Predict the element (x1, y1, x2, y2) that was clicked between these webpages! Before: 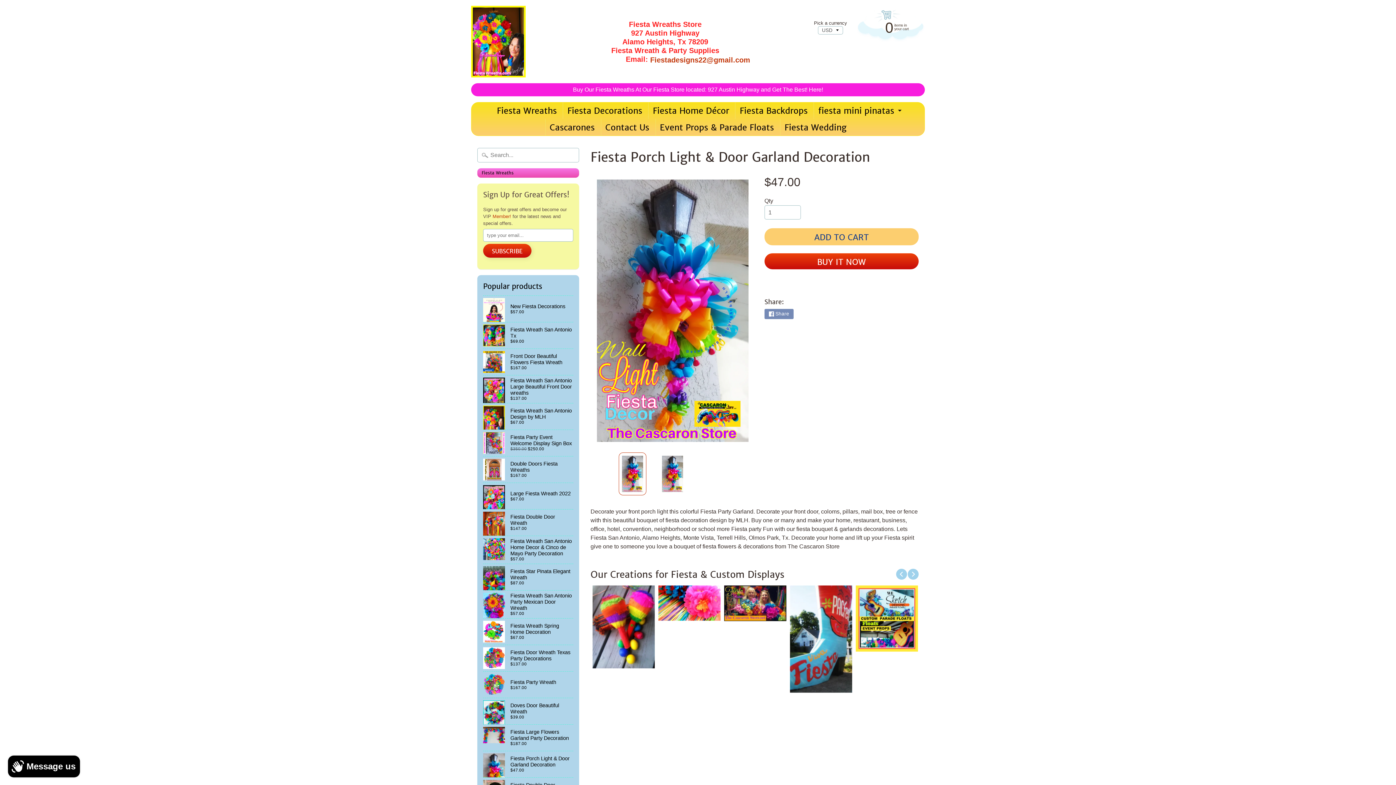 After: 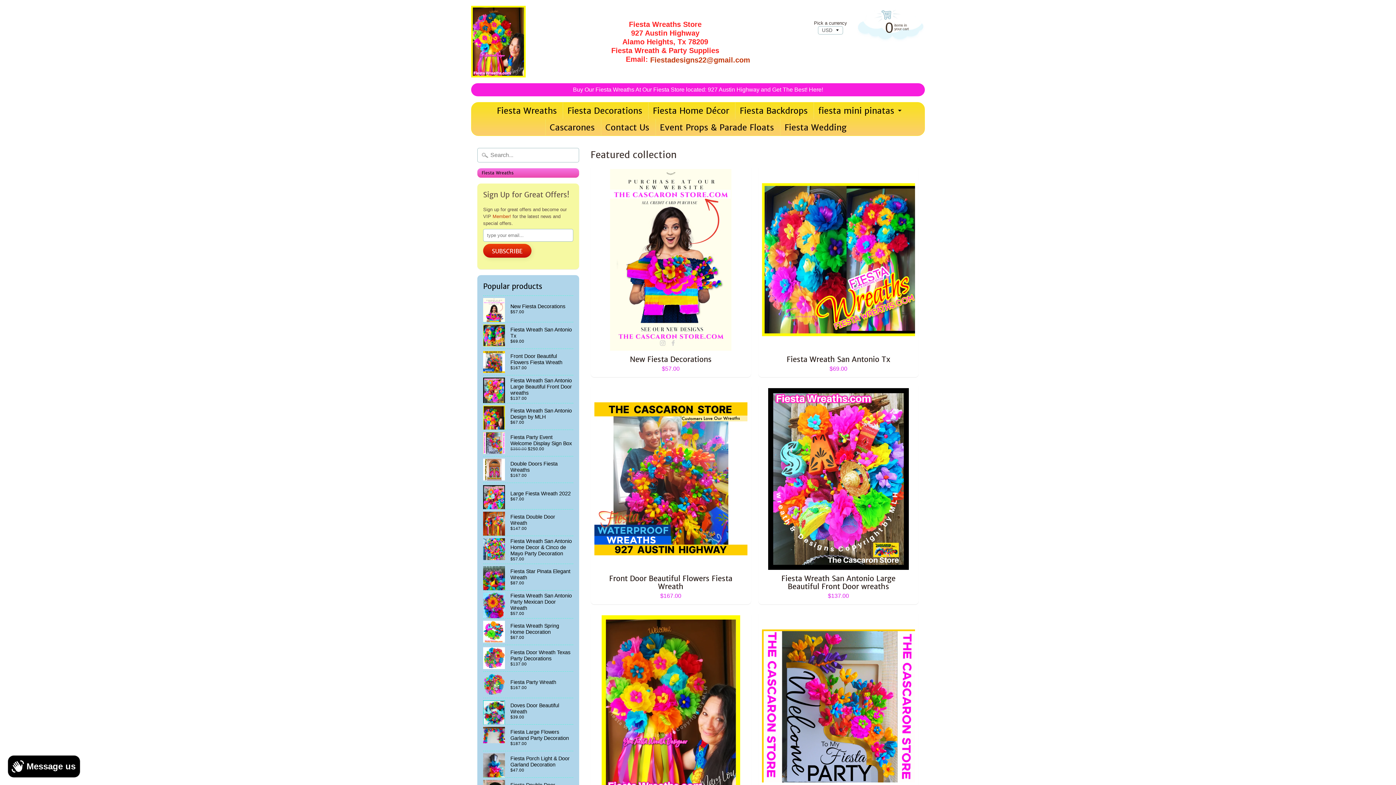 Action: bbox: (471, 5, 525, 77)